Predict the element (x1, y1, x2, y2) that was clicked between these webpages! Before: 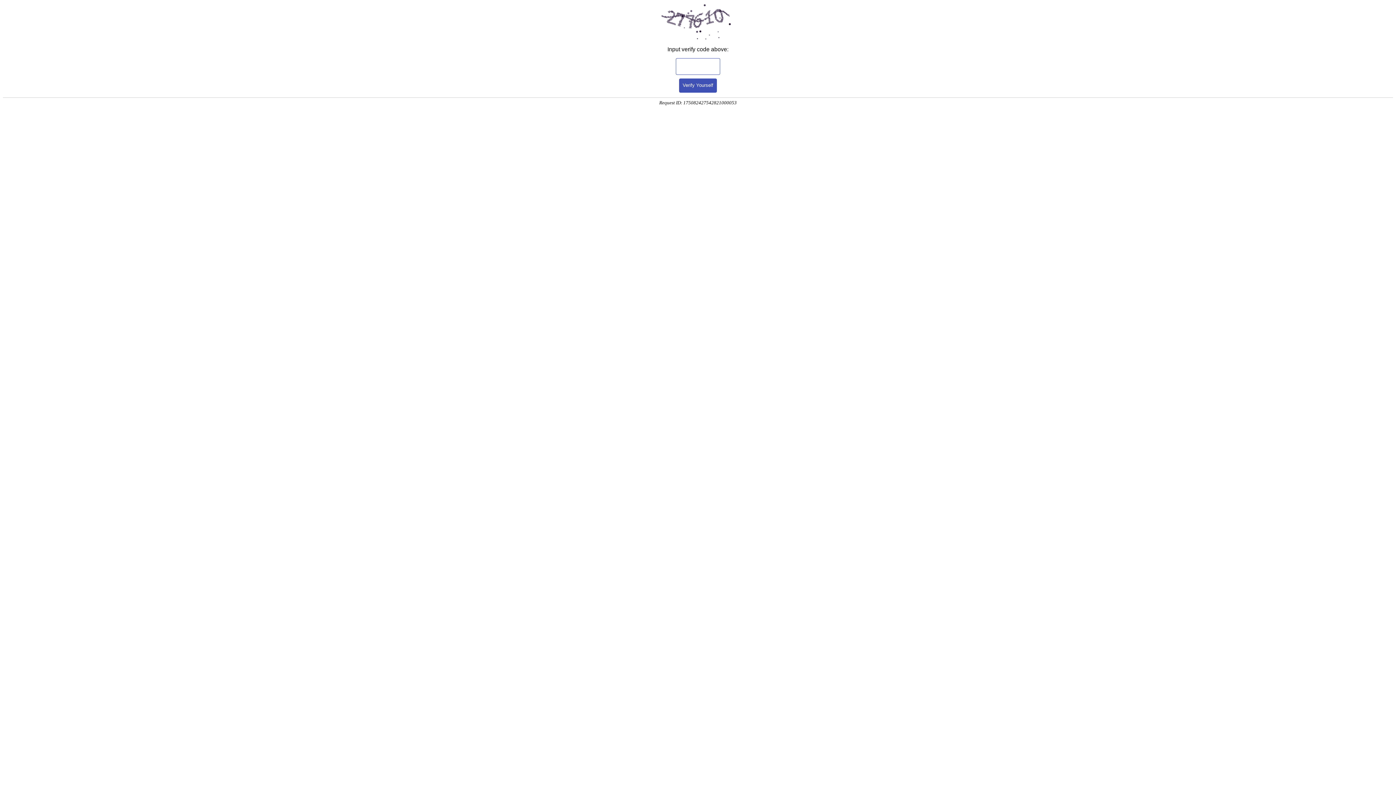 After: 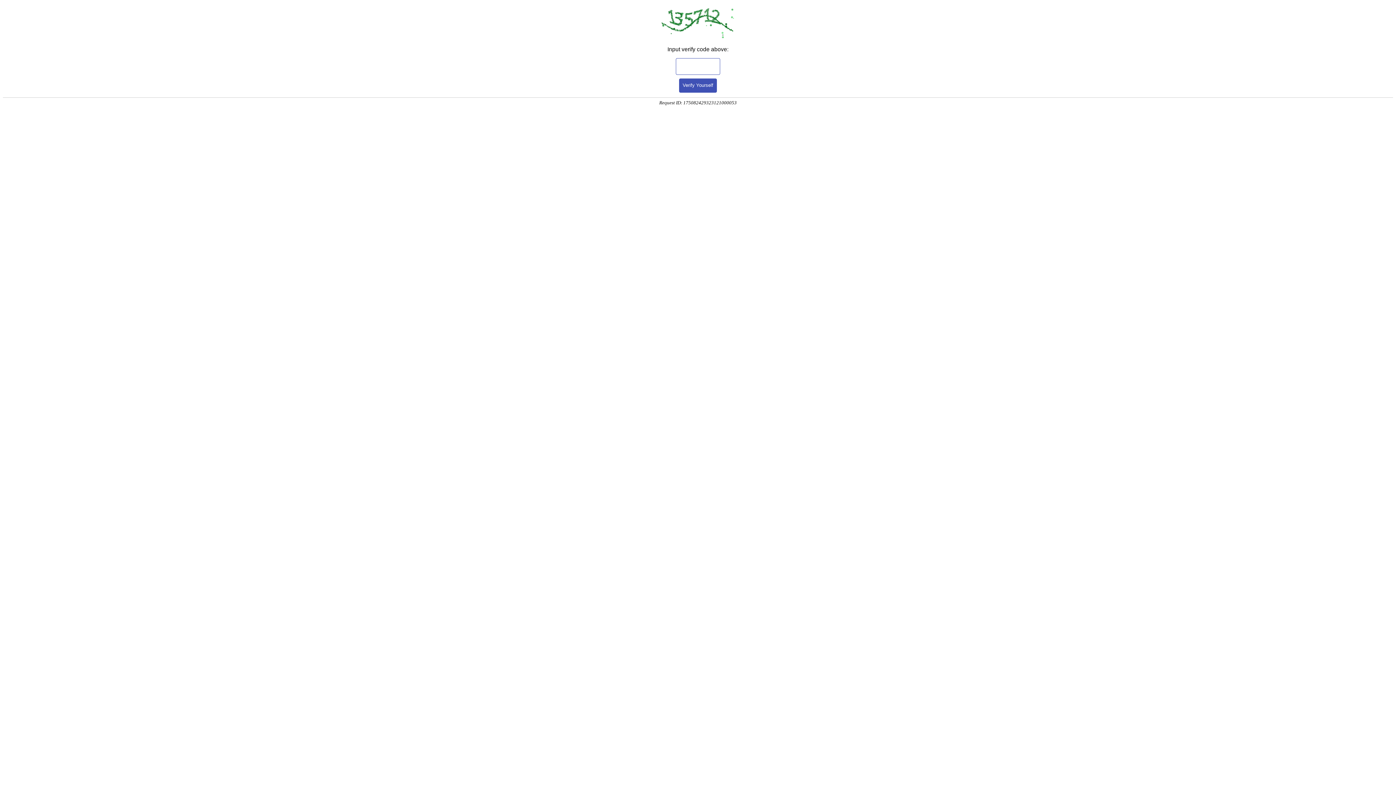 Action: label: Verify Yourself bbox: (679, 78, 717, 92)